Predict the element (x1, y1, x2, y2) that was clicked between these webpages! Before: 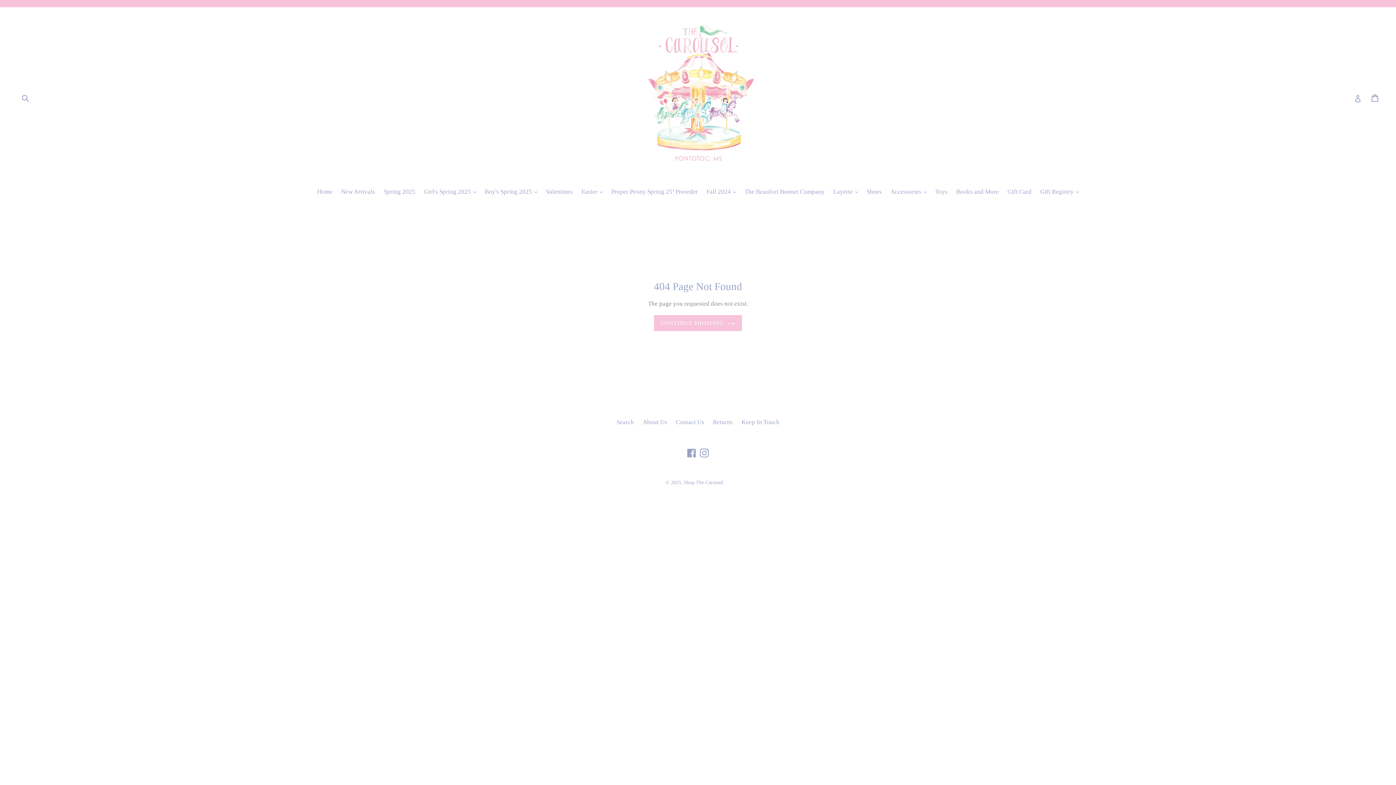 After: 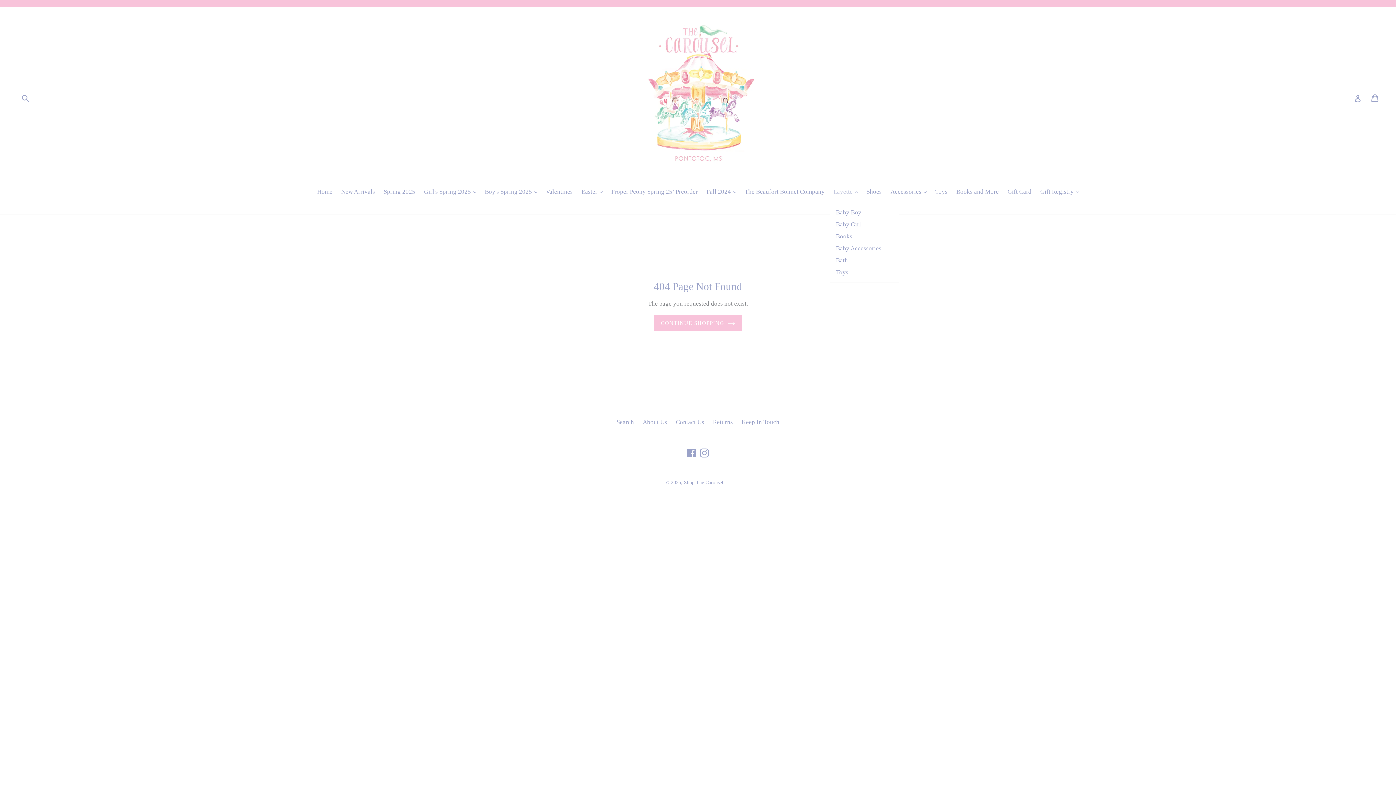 Action: label: Layette 
expand bbox: (830, 187, 861, 197)